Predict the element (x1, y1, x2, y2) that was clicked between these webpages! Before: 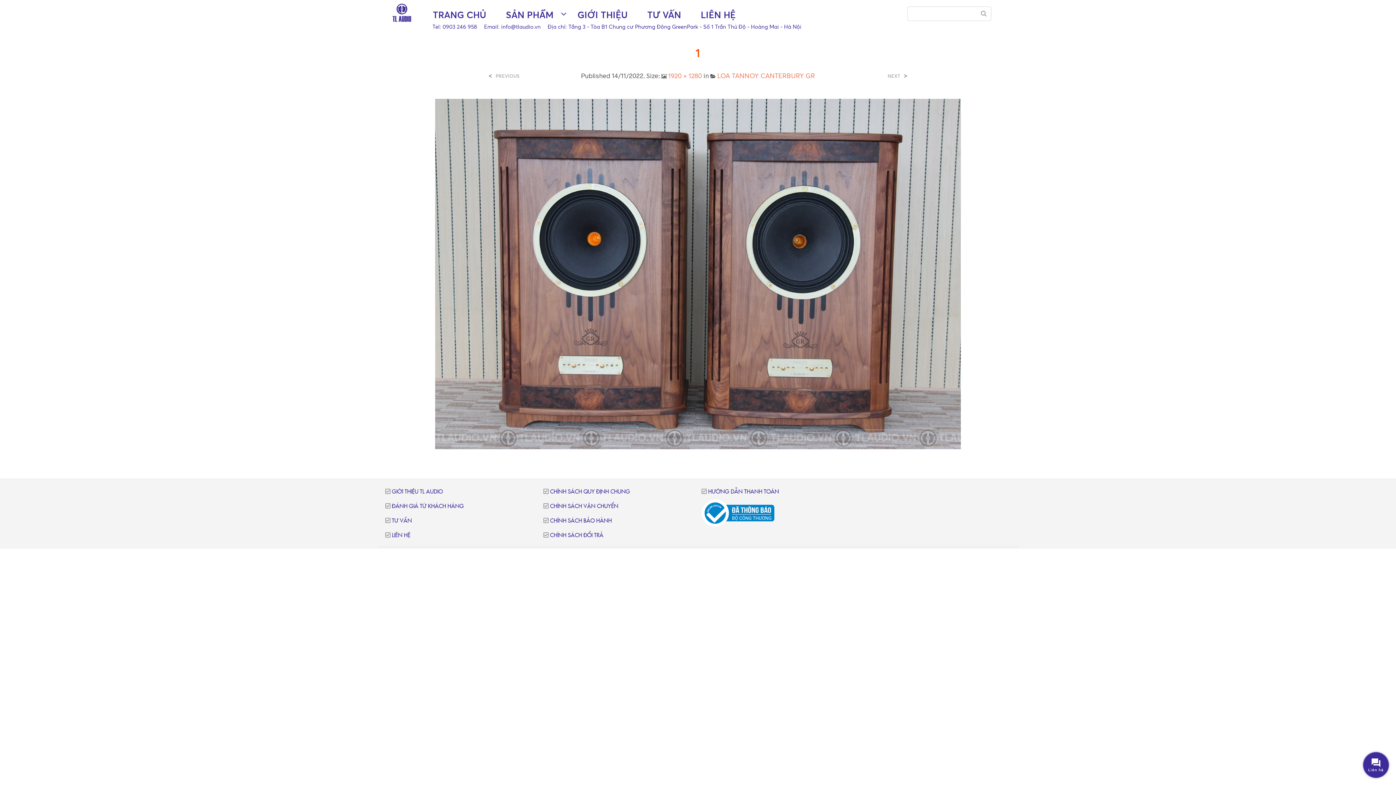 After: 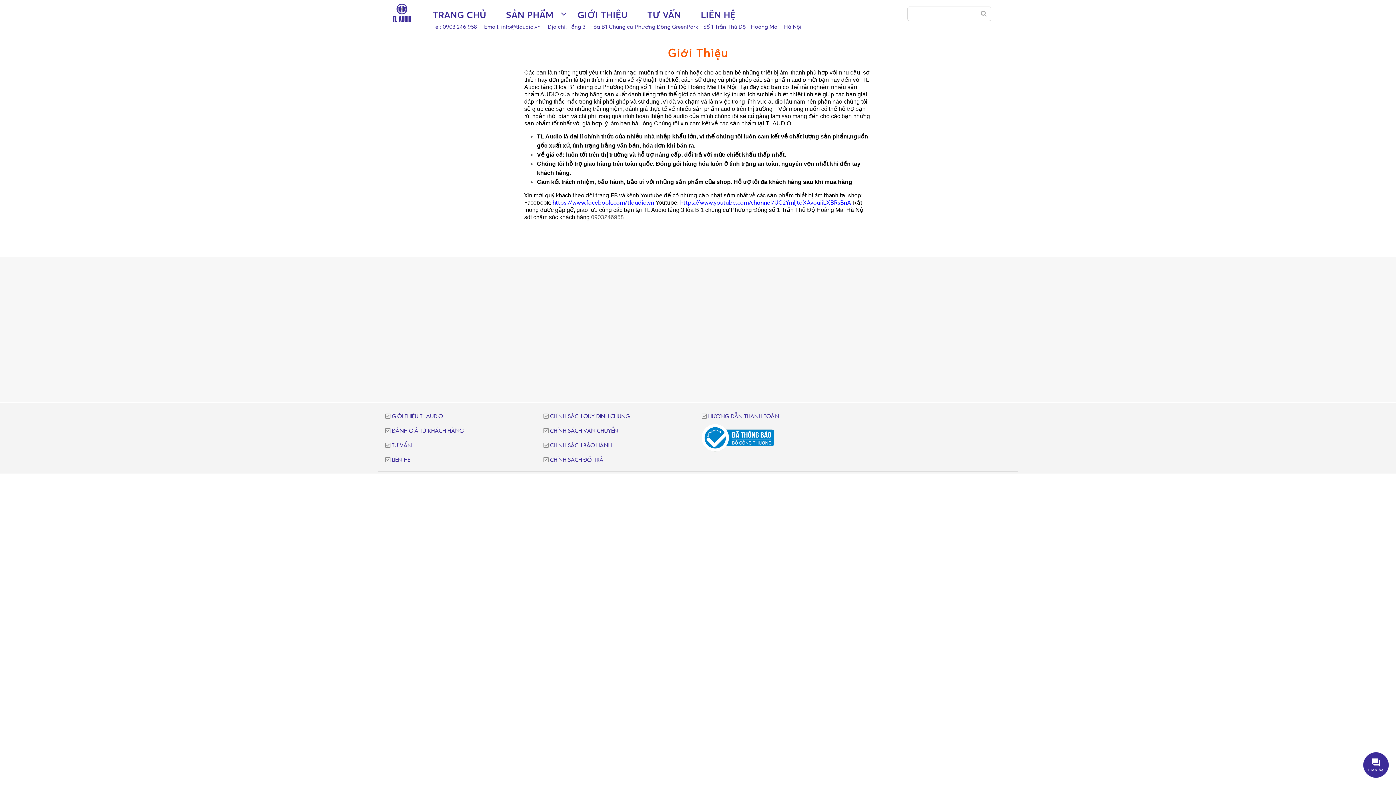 Action: bbox: (568, 8, 636, 21) label: GIỚI THIỆU